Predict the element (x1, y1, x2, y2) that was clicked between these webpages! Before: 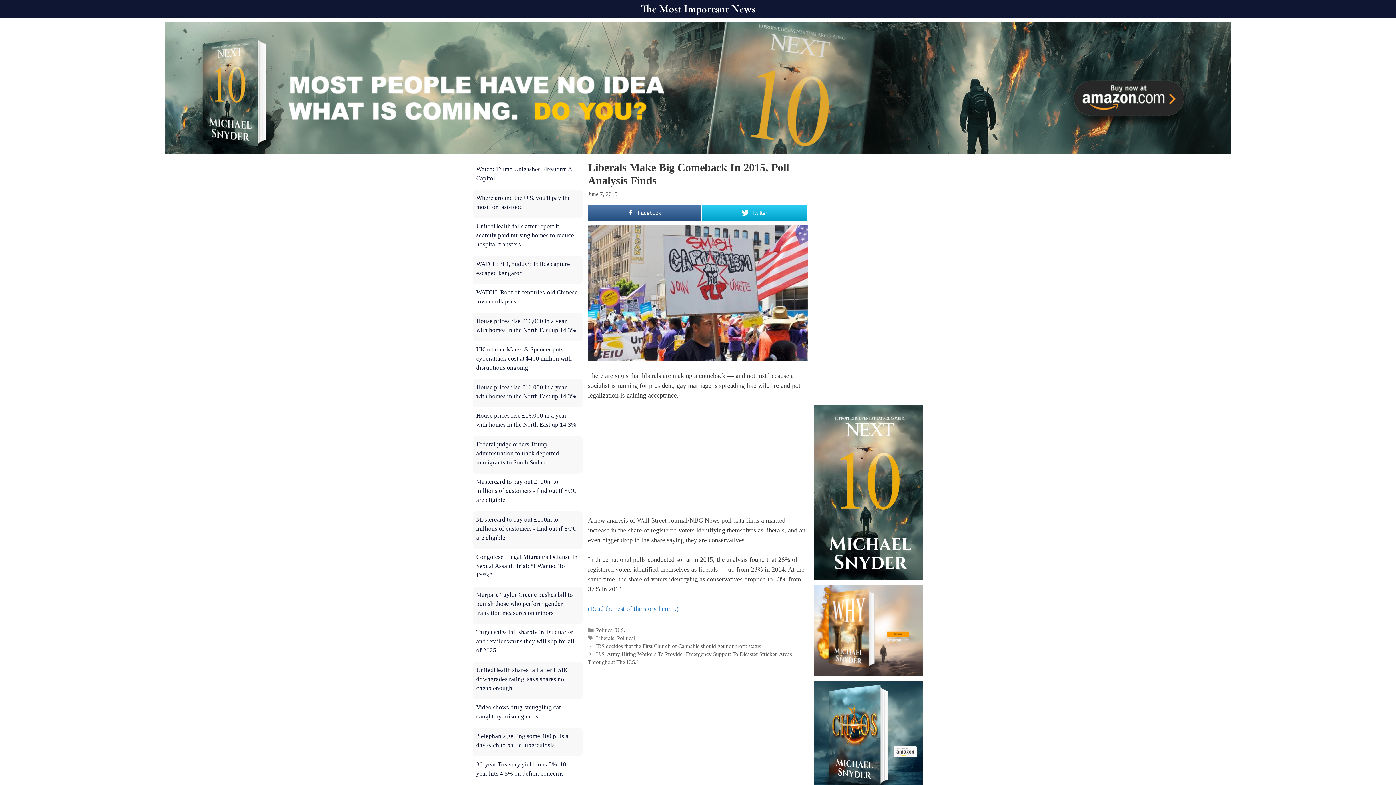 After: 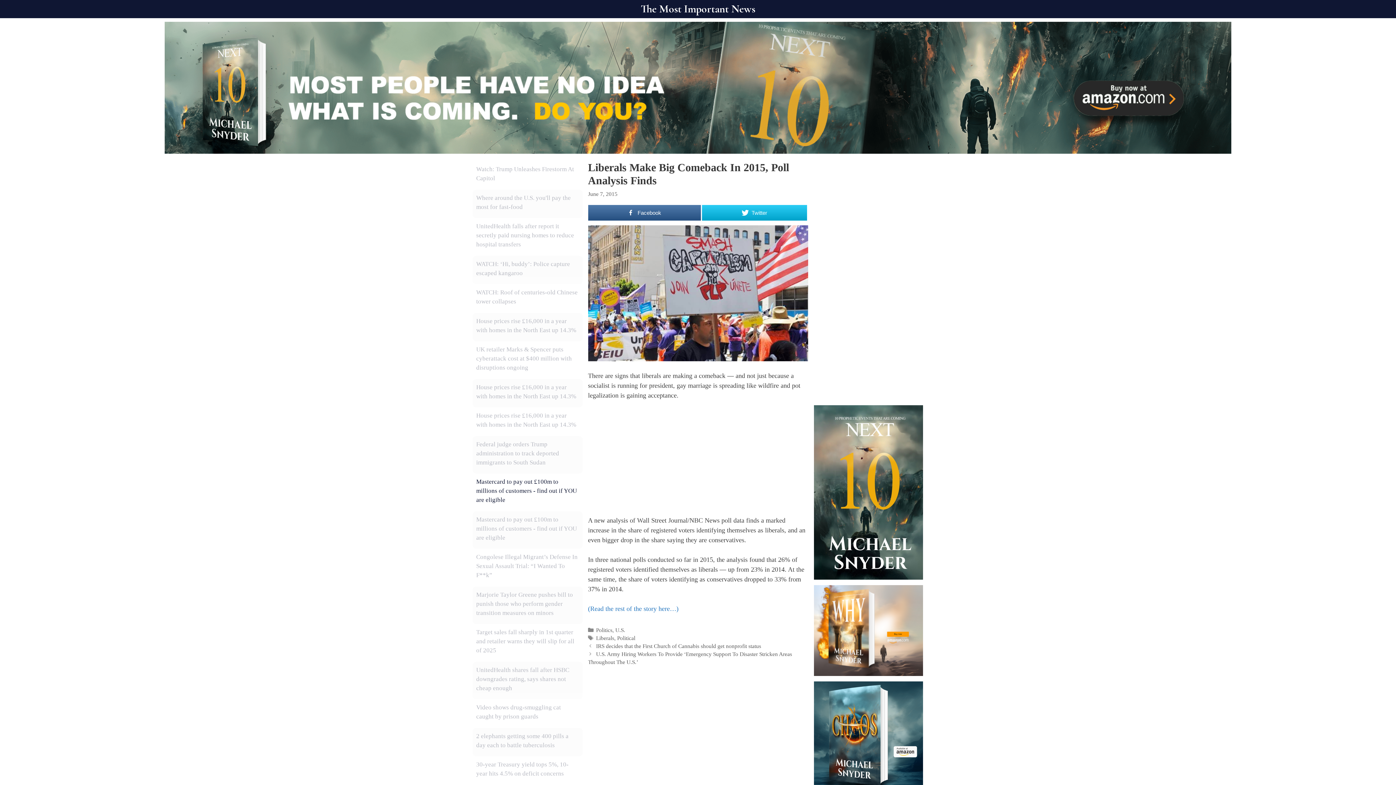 Action: bbox: (476, 478, 577, 503) label: Mastercard to pay out £100m to millions of customers - find out if YOU are eligible